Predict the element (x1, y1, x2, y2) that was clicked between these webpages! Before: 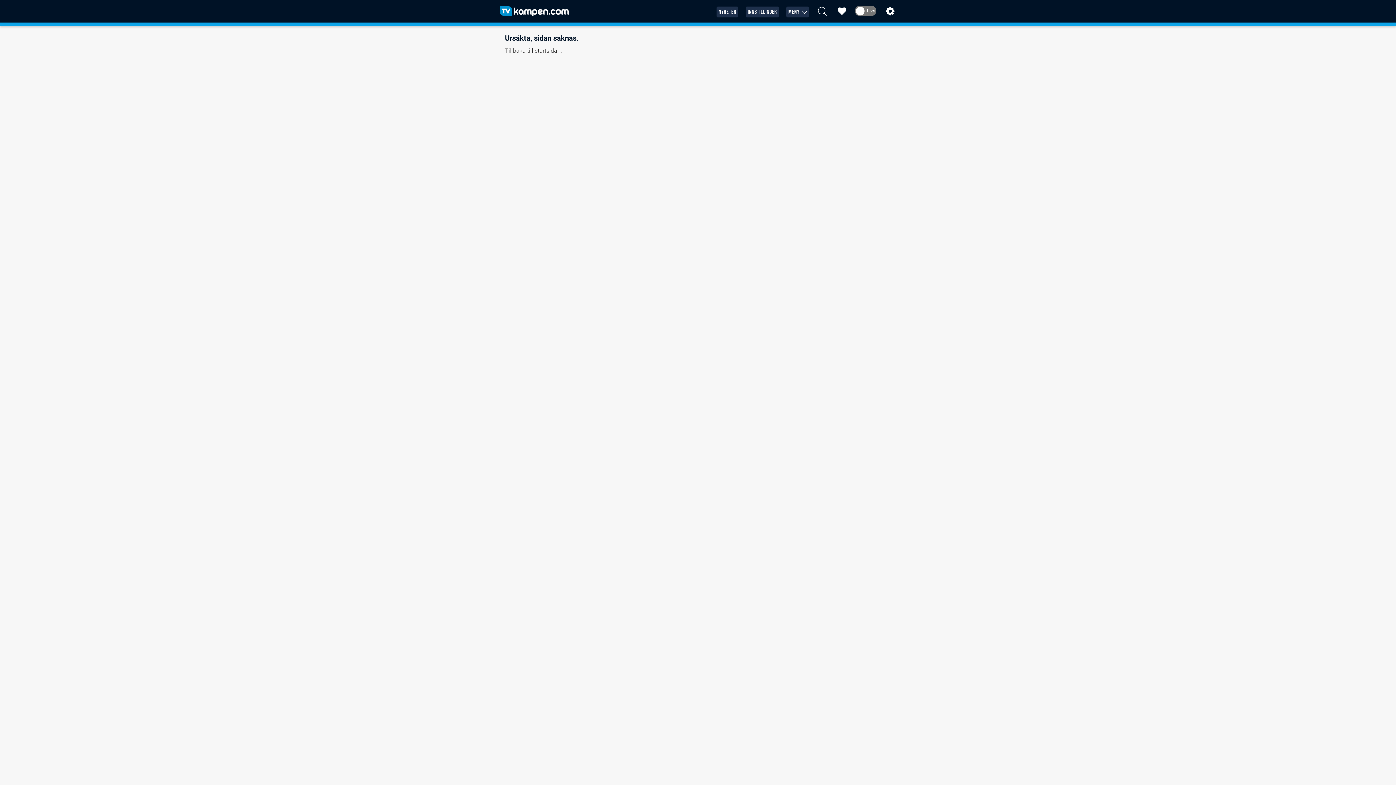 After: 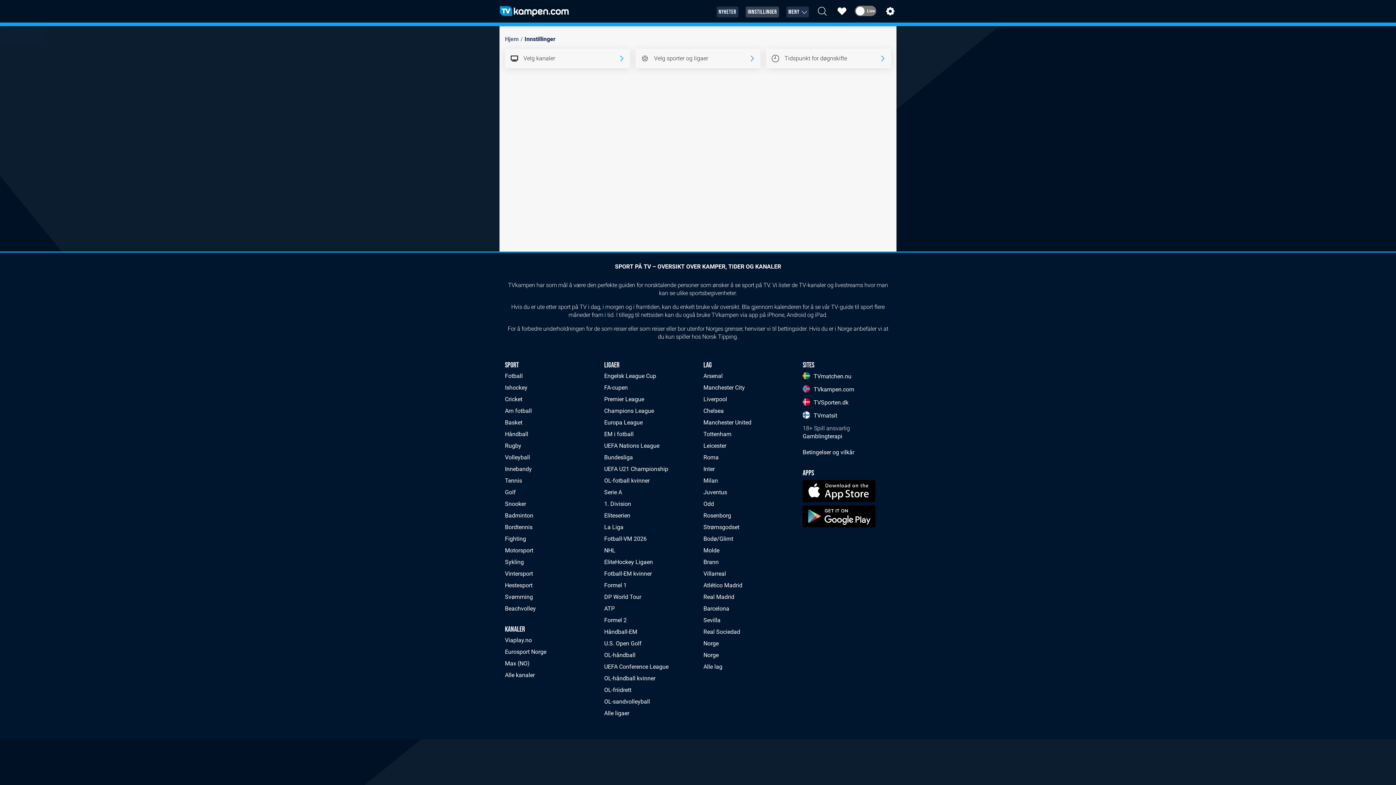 Action: label: INNSTILLINGER bbox: (747, 7, 776, 17)